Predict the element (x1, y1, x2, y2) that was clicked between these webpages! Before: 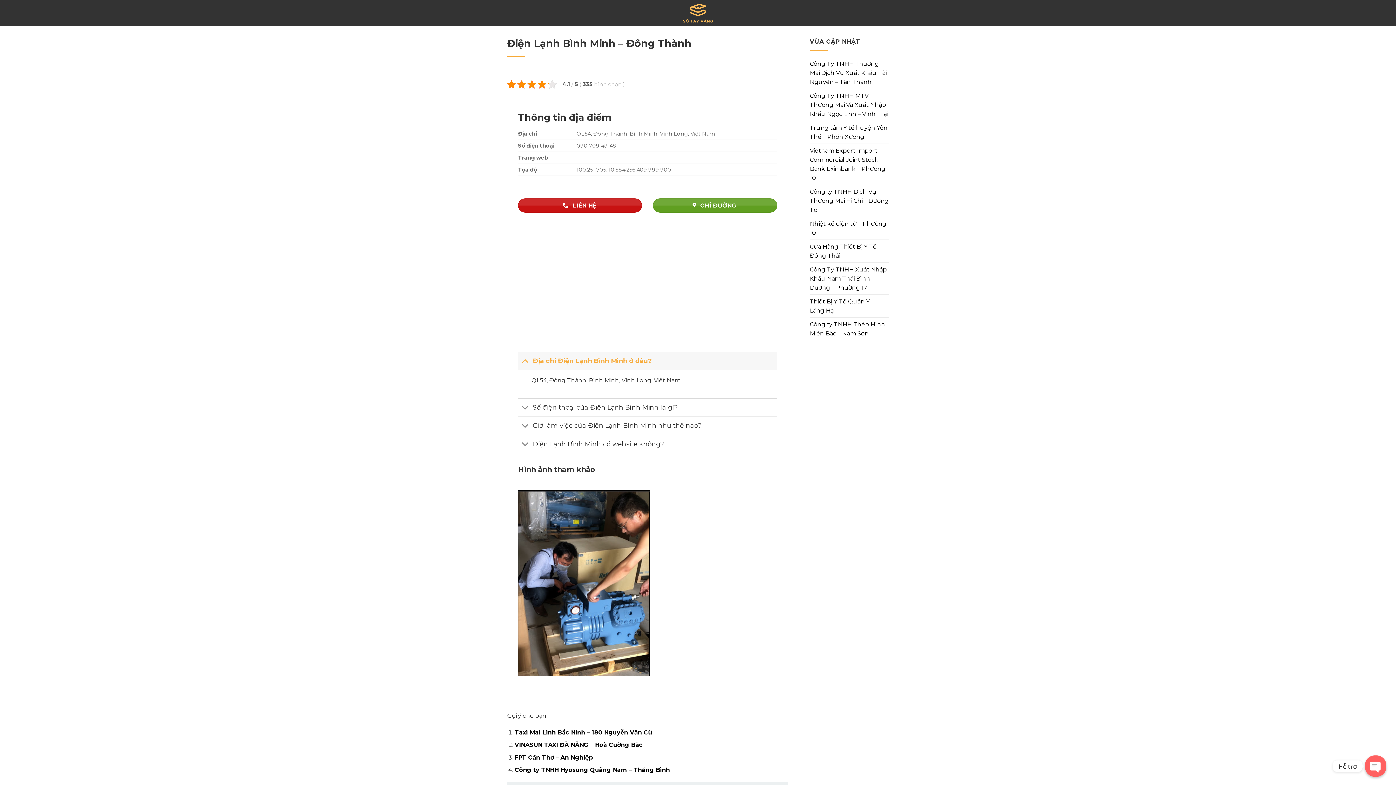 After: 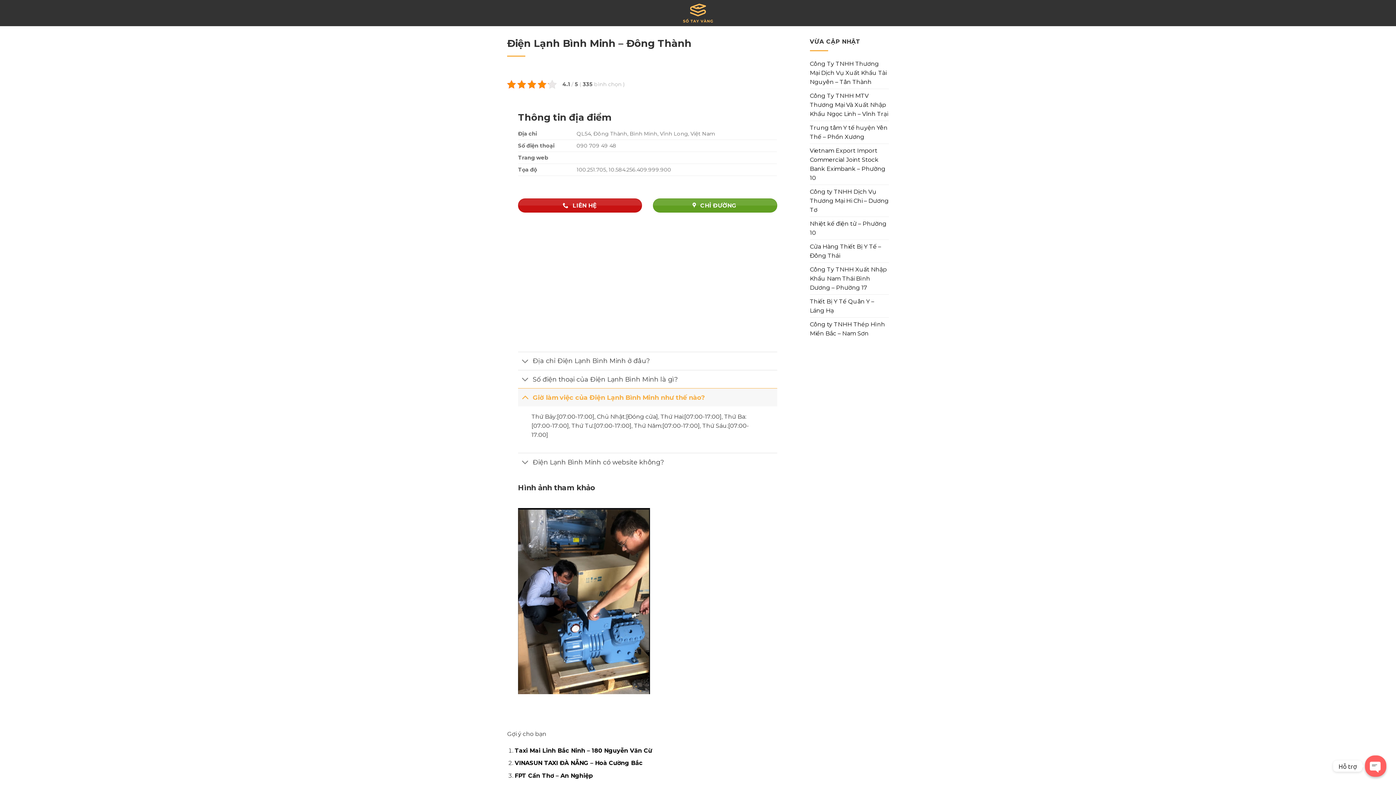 Action: bbox: (518, 418, 532, 434)